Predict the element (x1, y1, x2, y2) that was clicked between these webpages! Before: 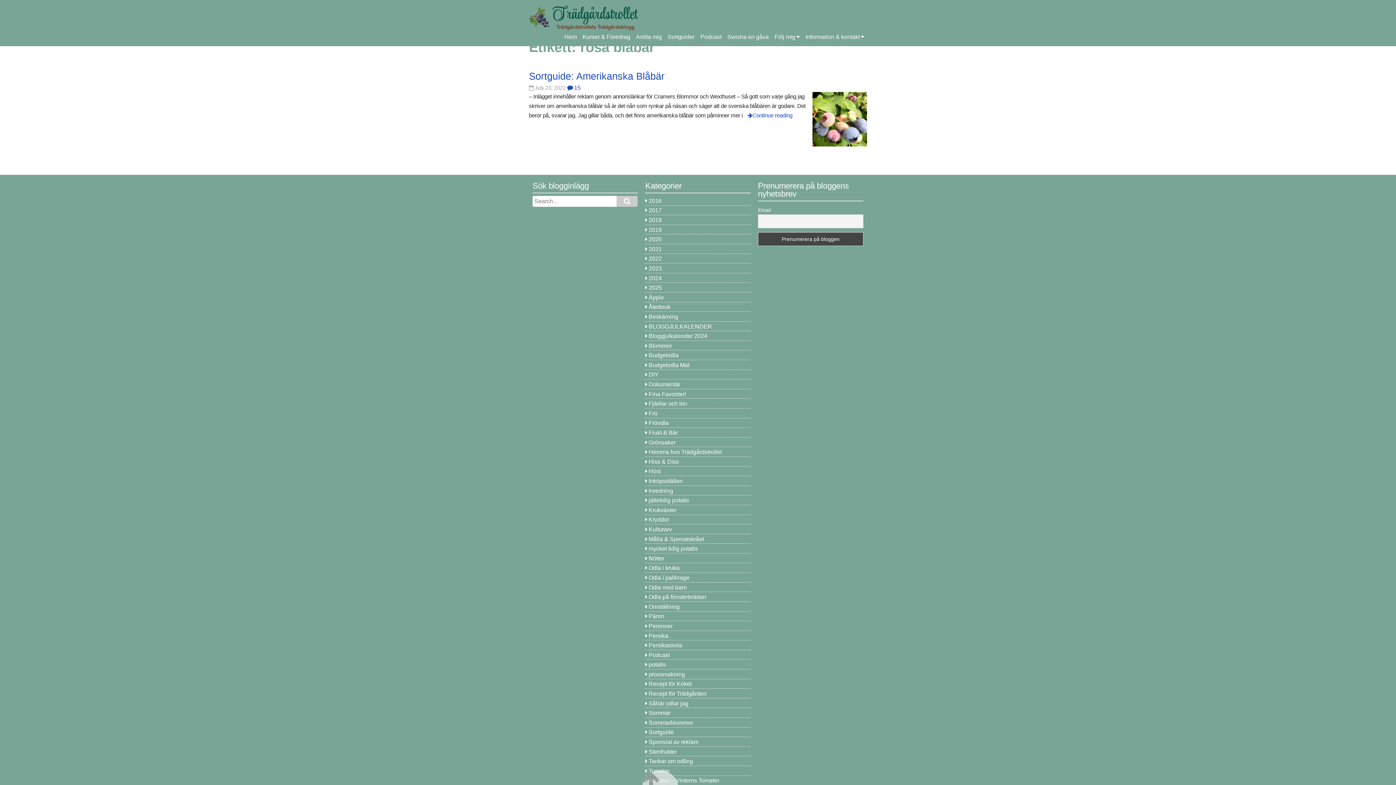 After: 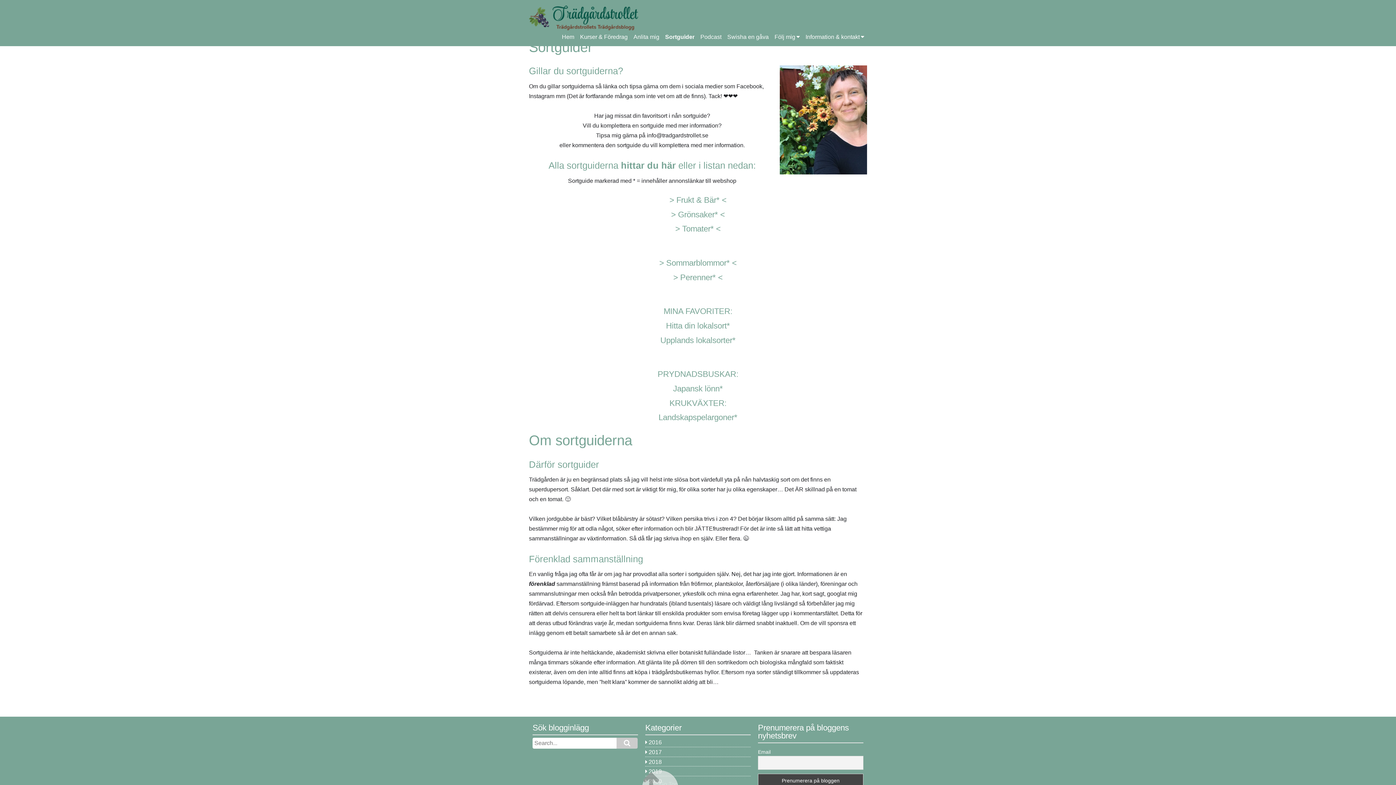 Action: bbox: (664, 30, 697, 43) label: Sortguider